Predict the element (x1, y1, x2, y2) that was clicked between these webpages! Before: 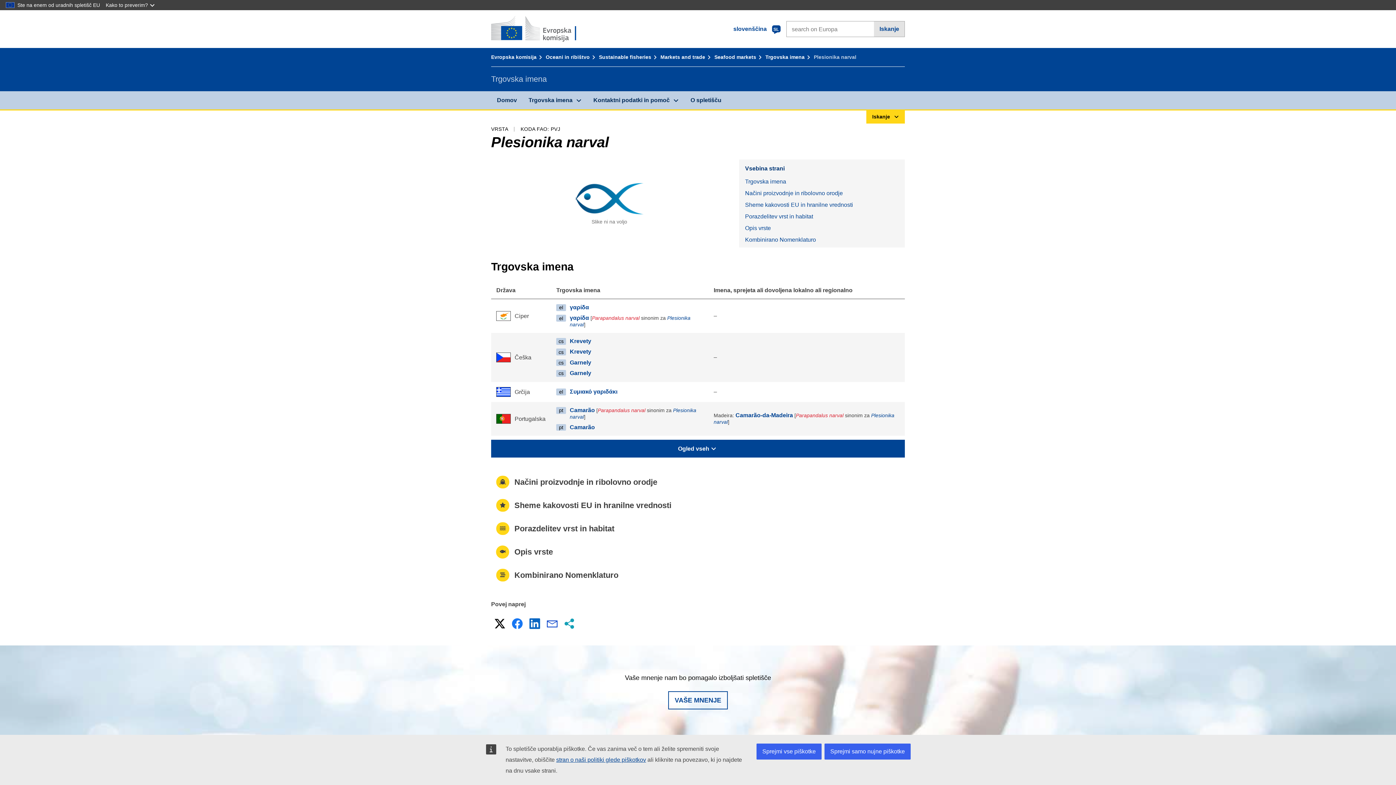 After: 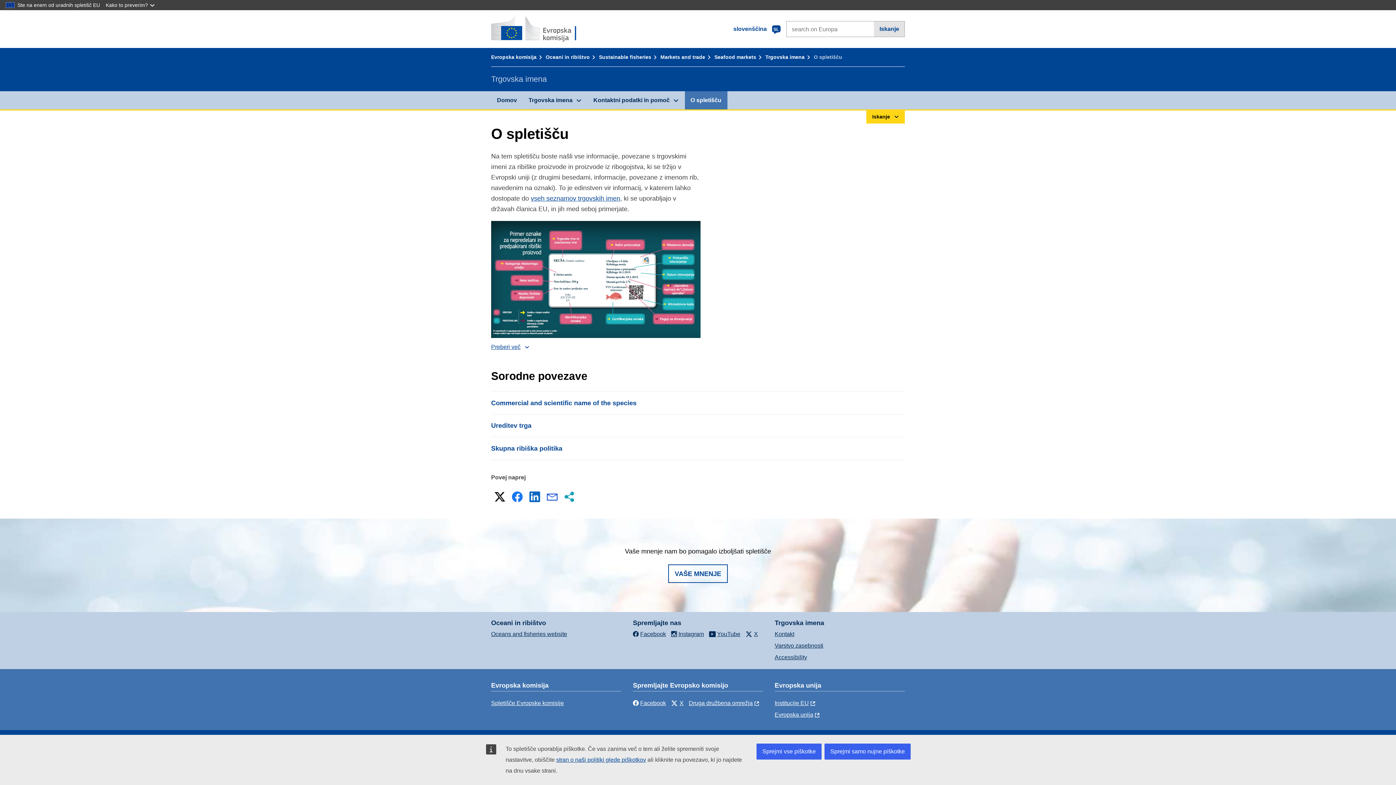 Action: bbox: (684, 91, 727, 109) label: O spletišču